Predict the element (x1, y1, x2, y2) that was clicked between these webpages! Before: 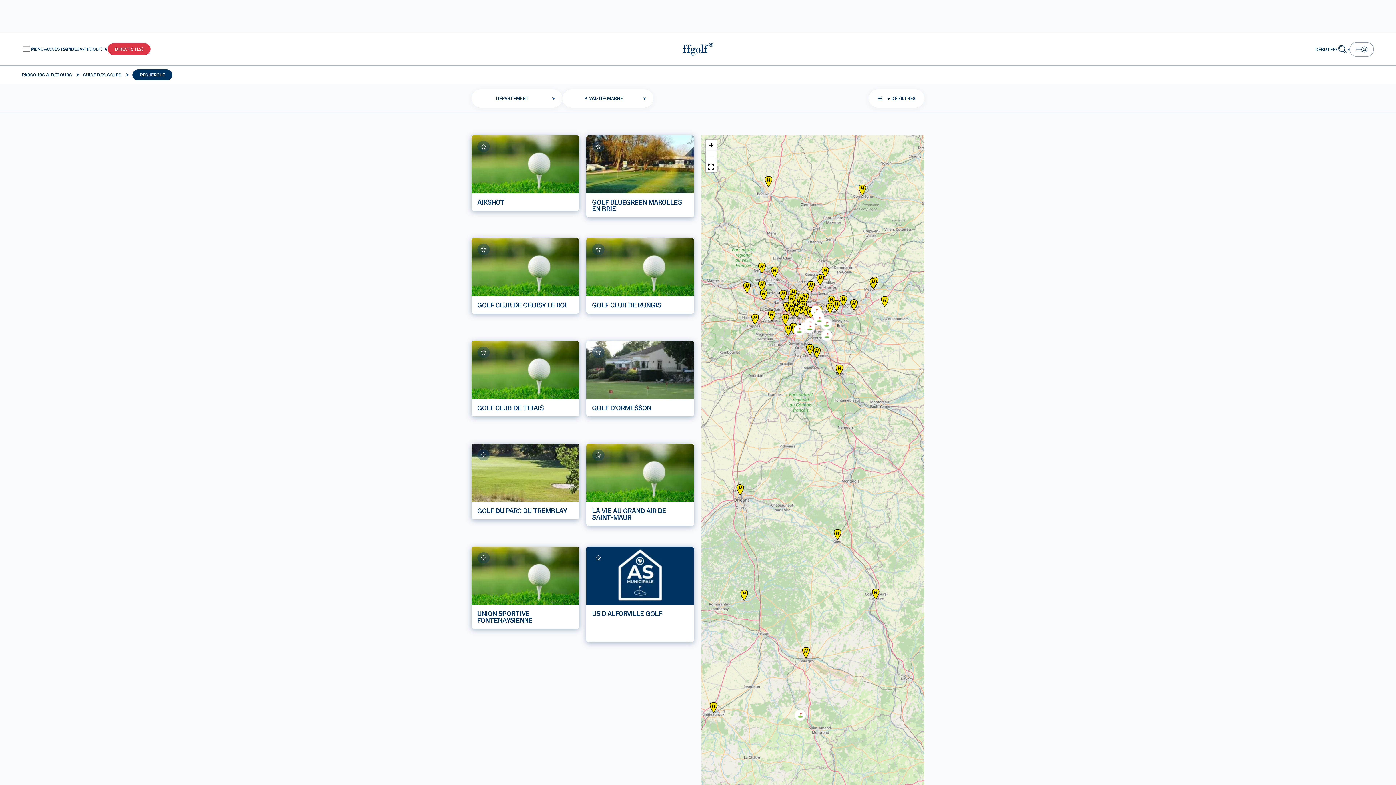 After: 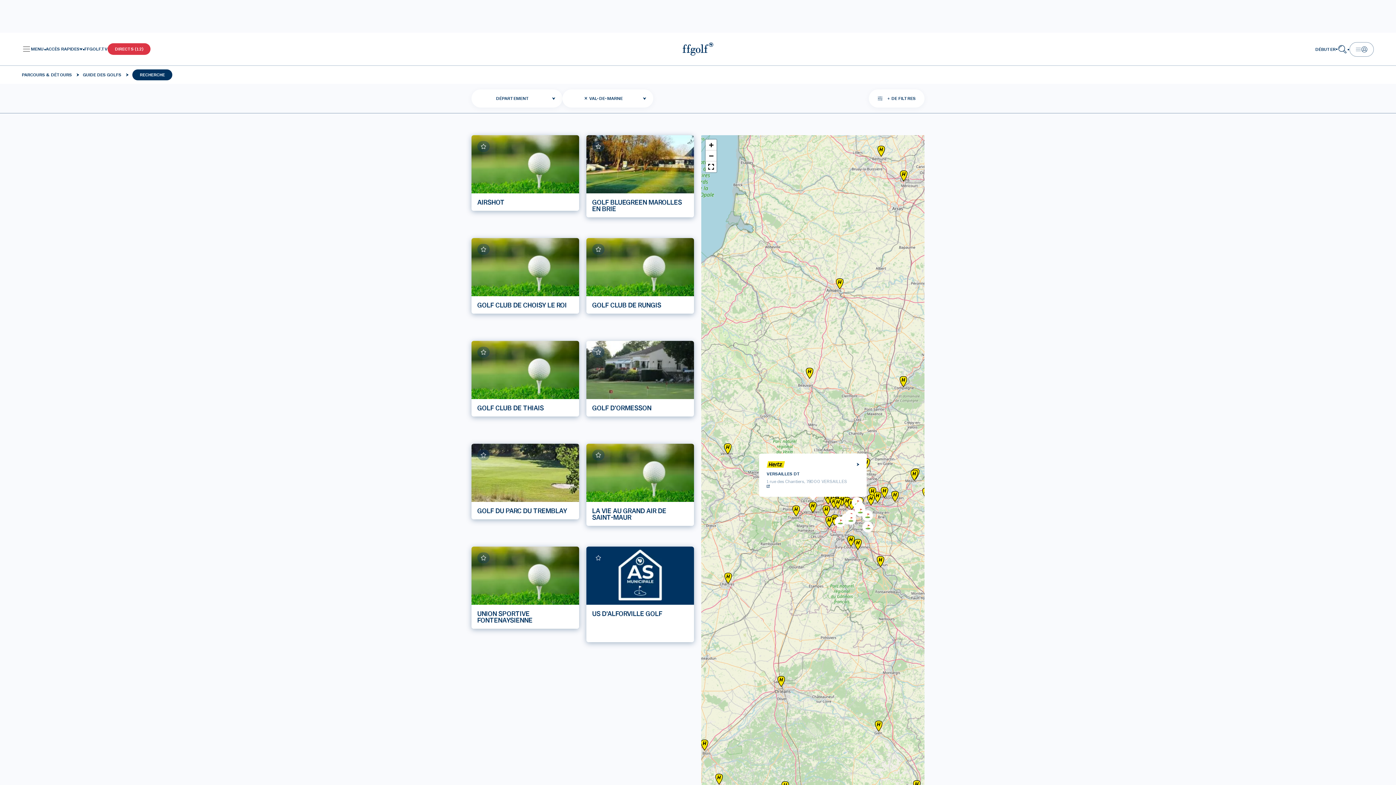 Action: bbox: (766, 310, 777, 321)